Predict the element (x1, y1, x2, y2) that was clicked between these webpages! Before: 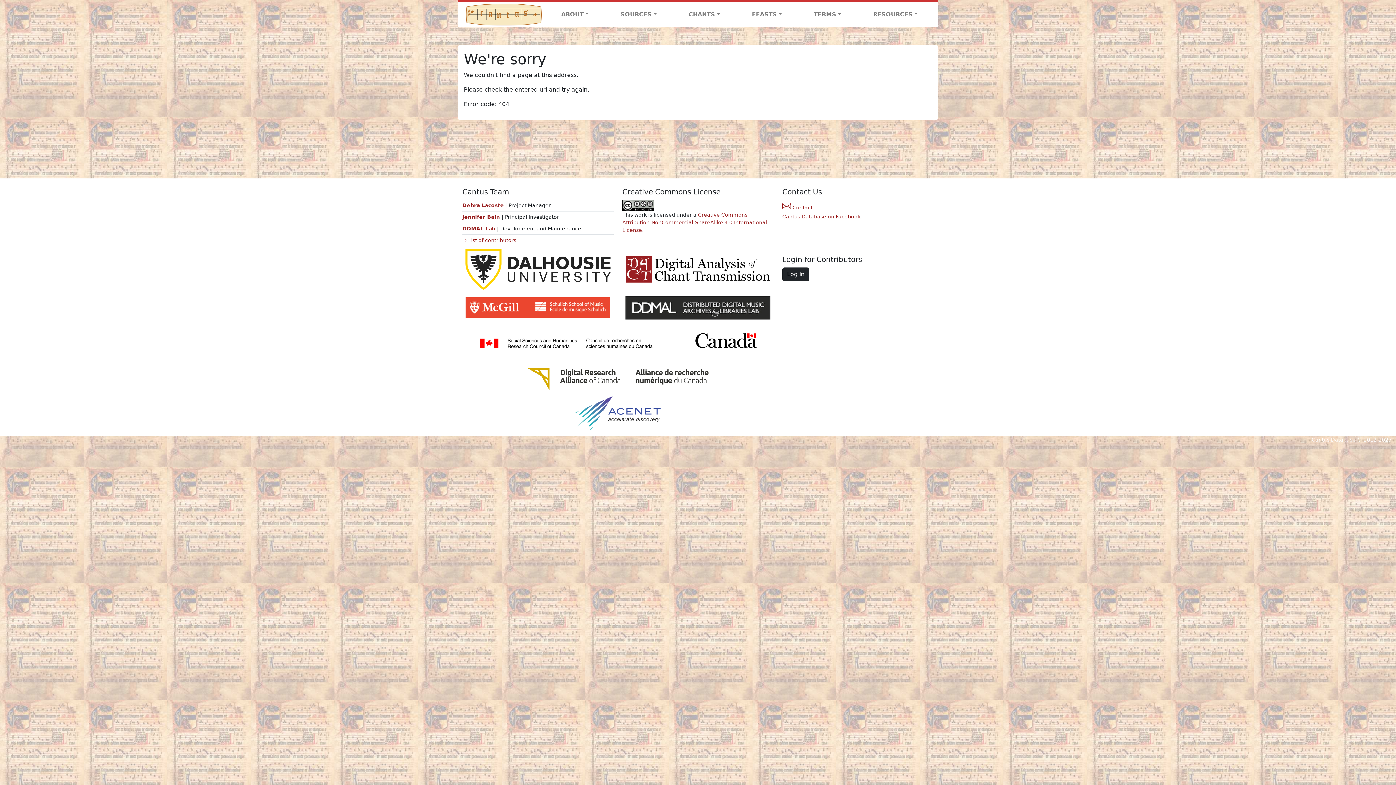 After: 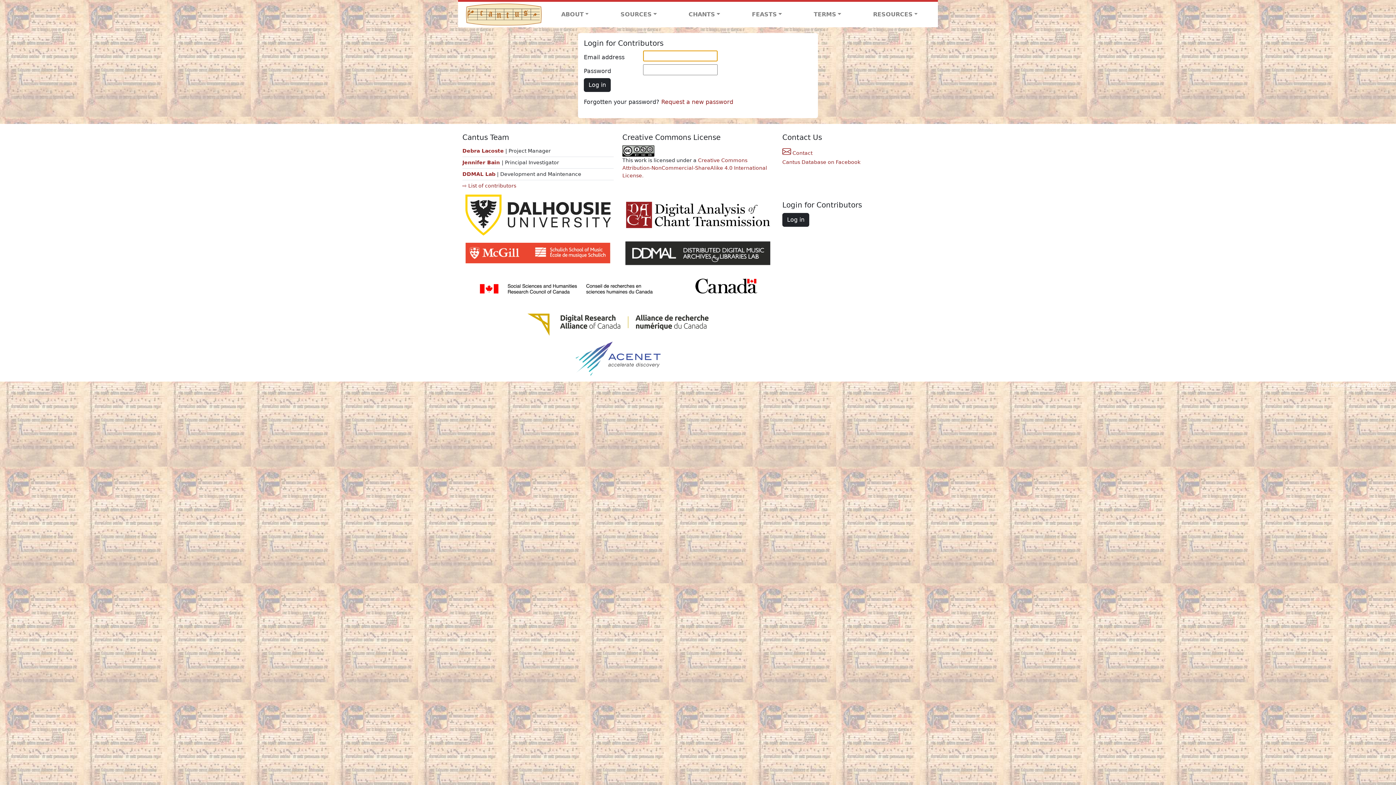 Action: label: Log in bbox: (782, 271, 809, 277)